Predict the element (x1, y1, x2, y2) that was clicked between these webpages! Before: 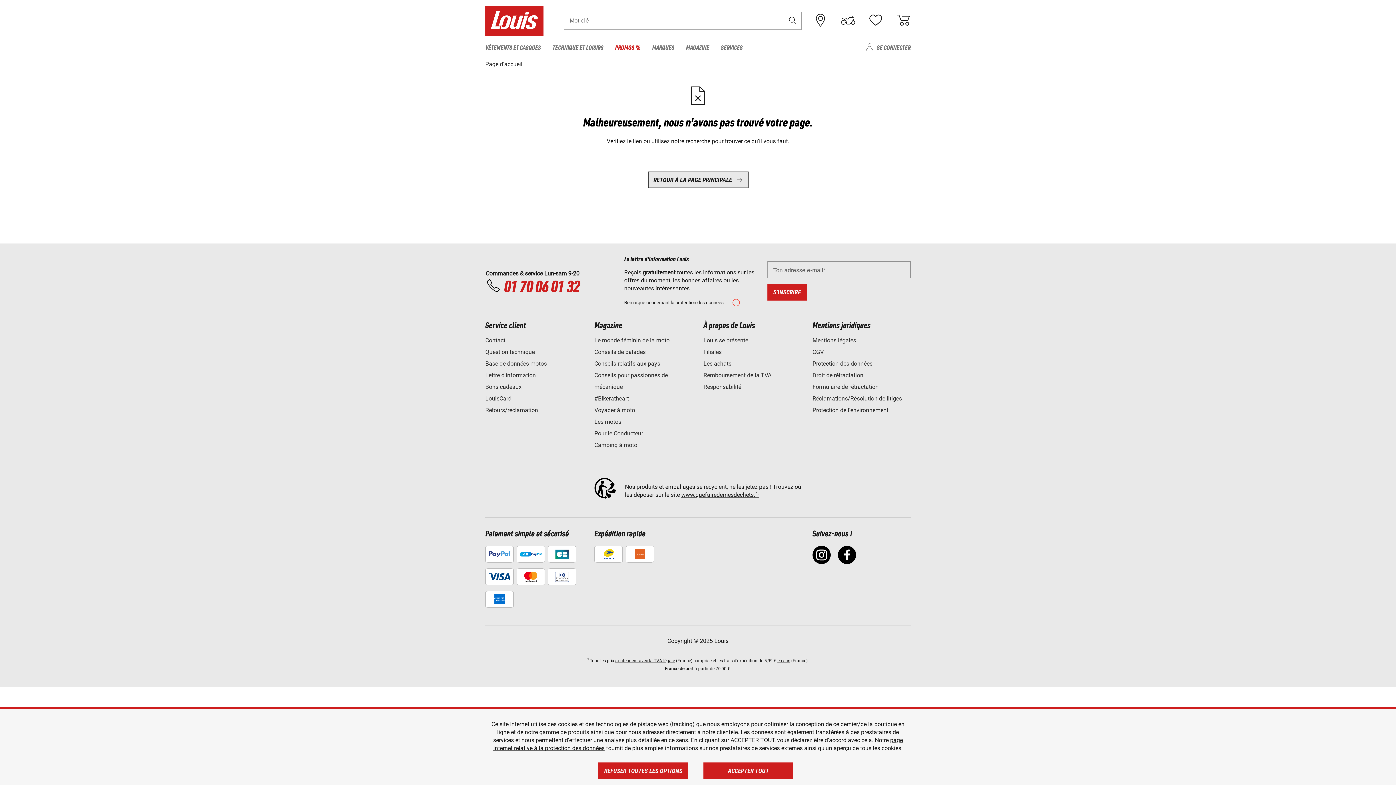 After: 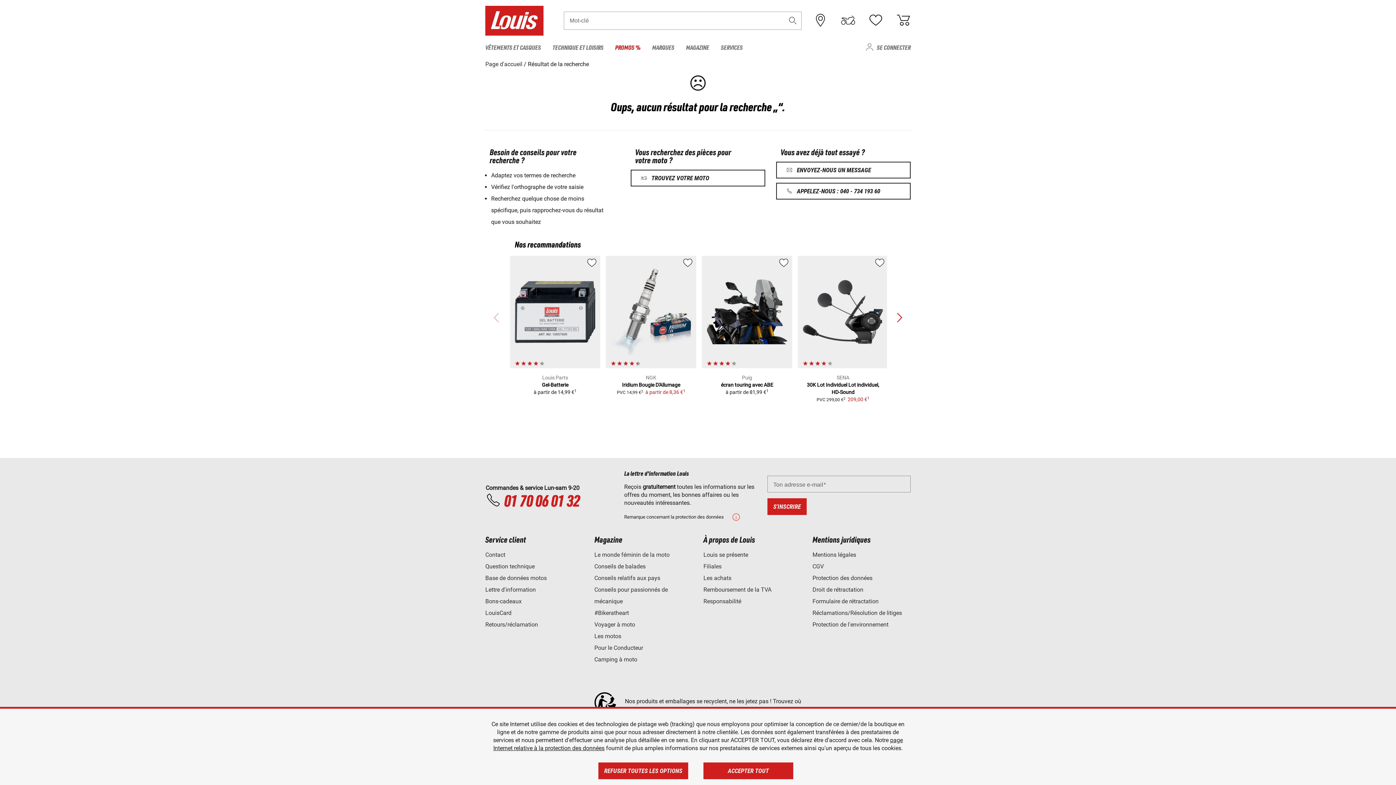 Action: bbox: (788, 7, 797, 33) label: Mot-clé